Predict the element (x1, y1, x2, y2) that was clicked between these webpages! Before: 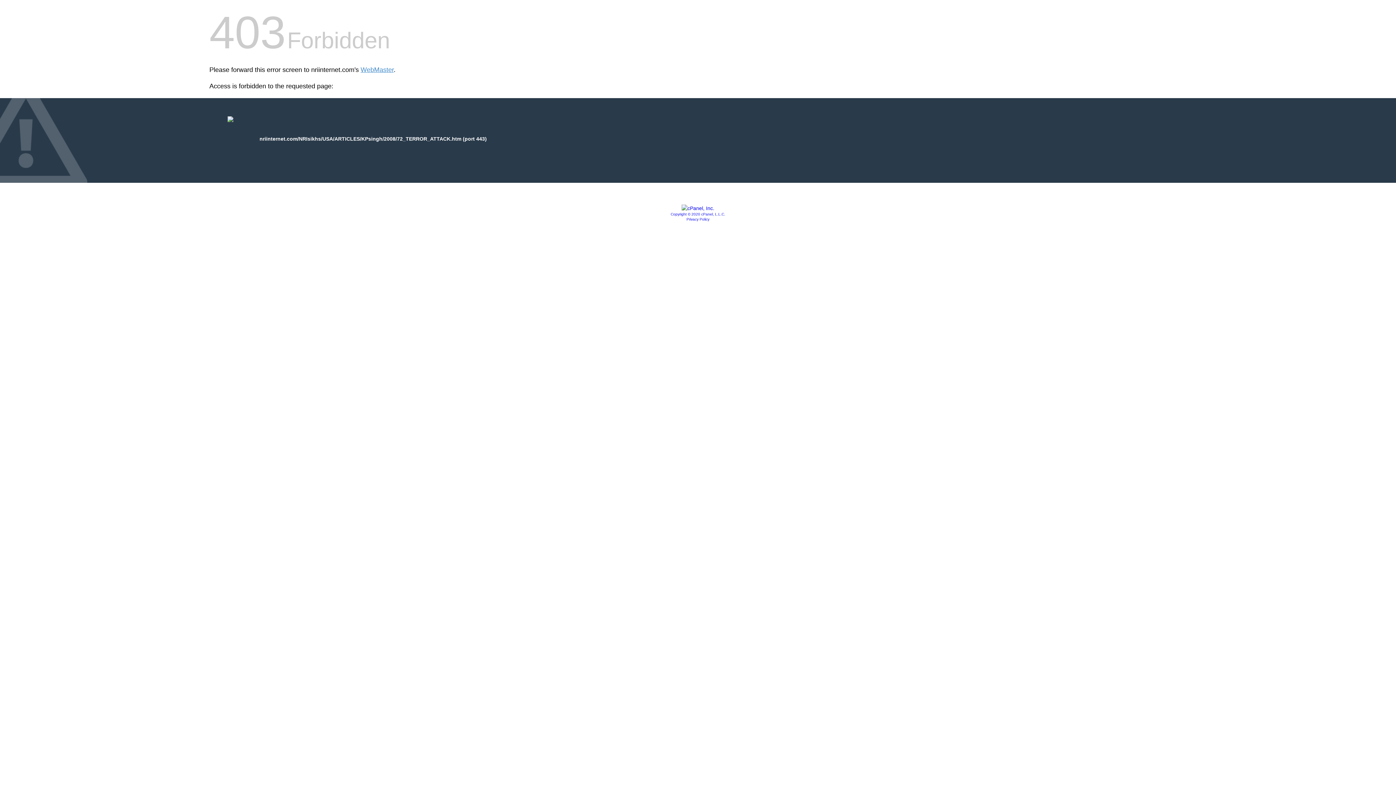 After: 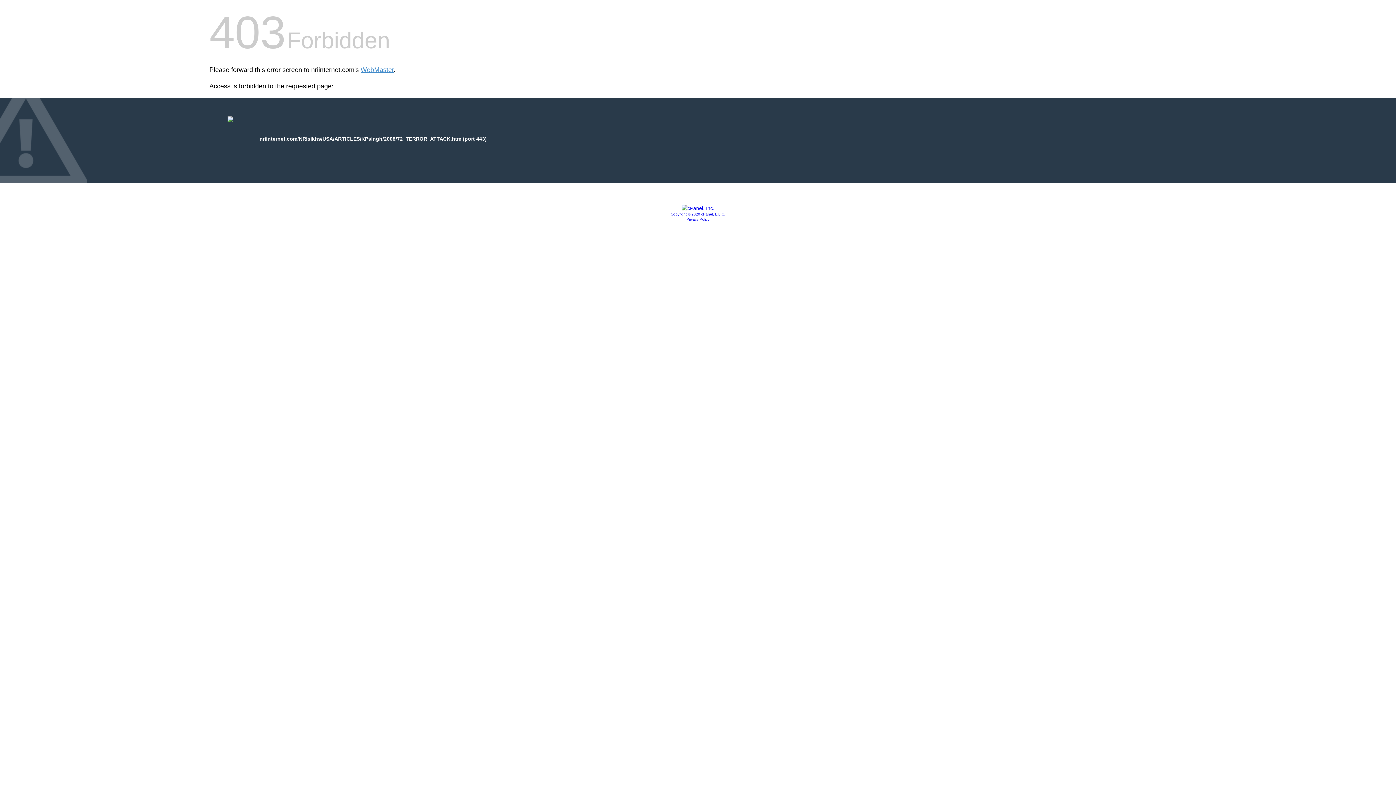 Action: label: Privacy Policy bbox: (686, 217, 709, 221)